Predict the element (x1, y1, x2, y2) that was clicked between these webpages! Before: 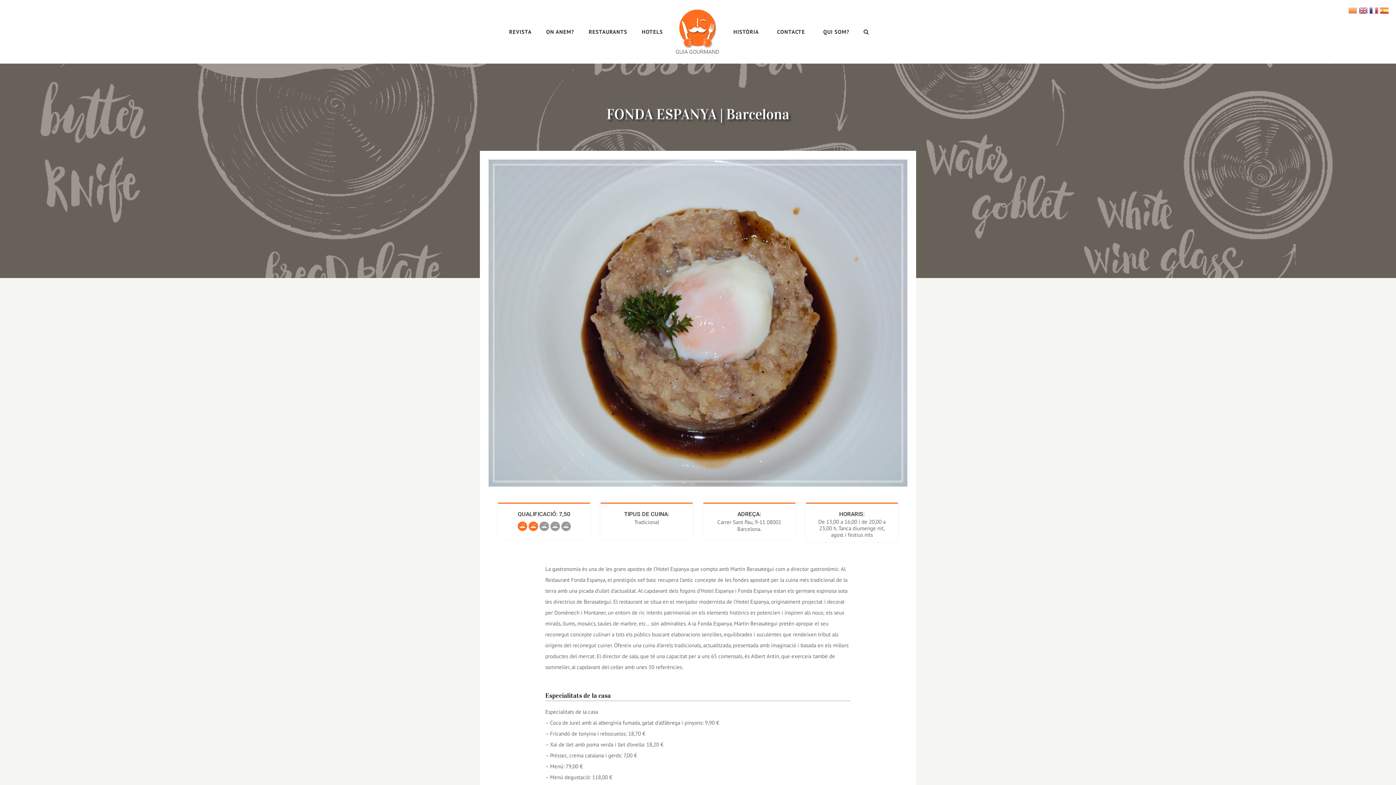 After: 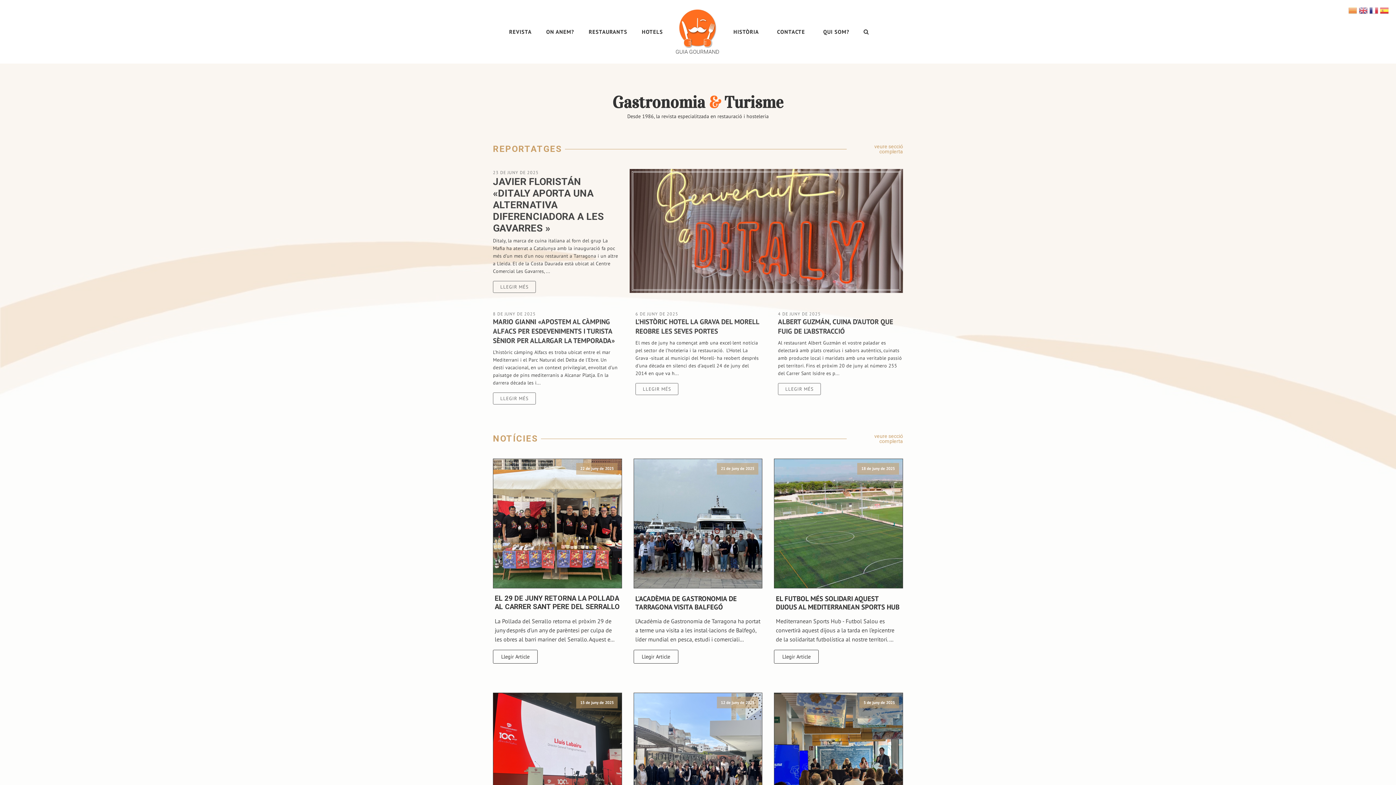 Action: label: REVISTA
 bbox: (502, 20, 539, 43)